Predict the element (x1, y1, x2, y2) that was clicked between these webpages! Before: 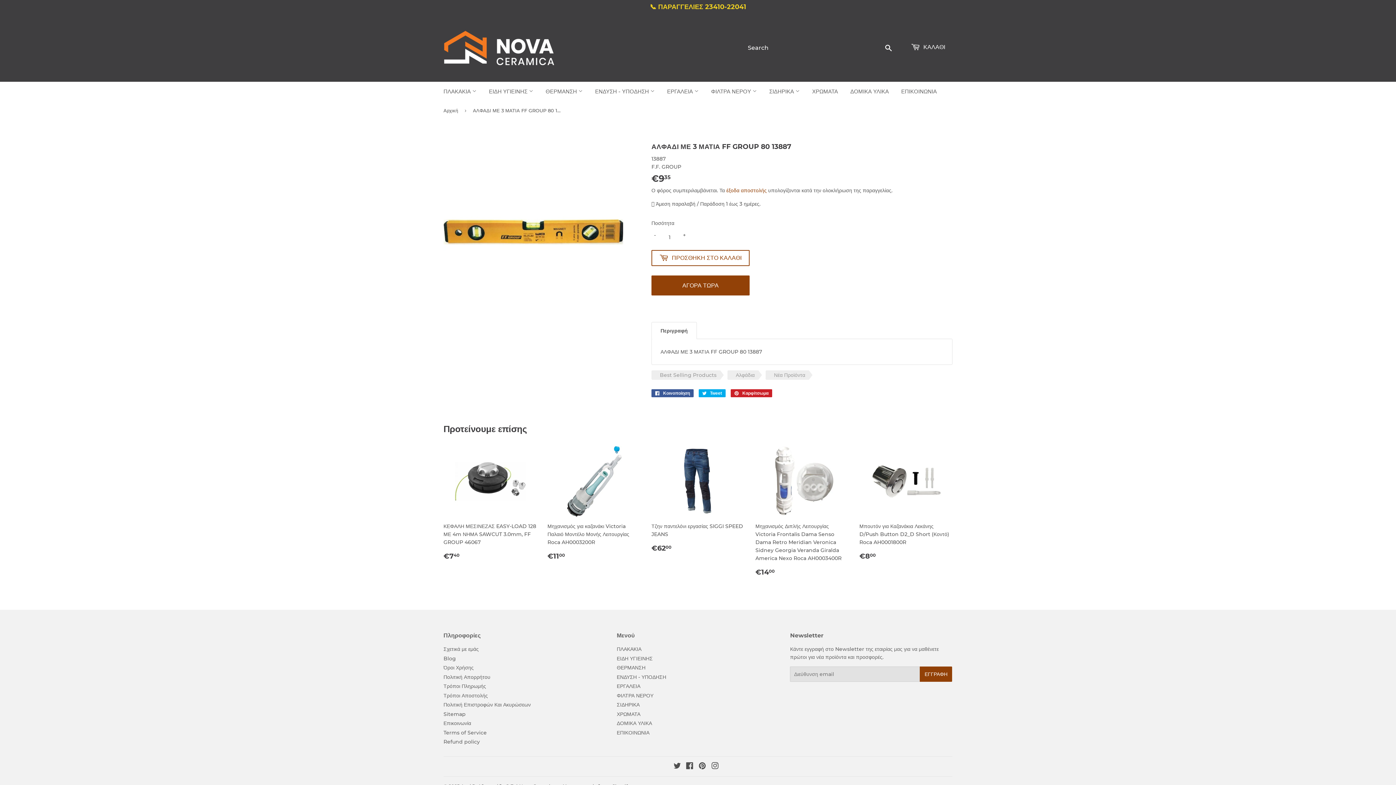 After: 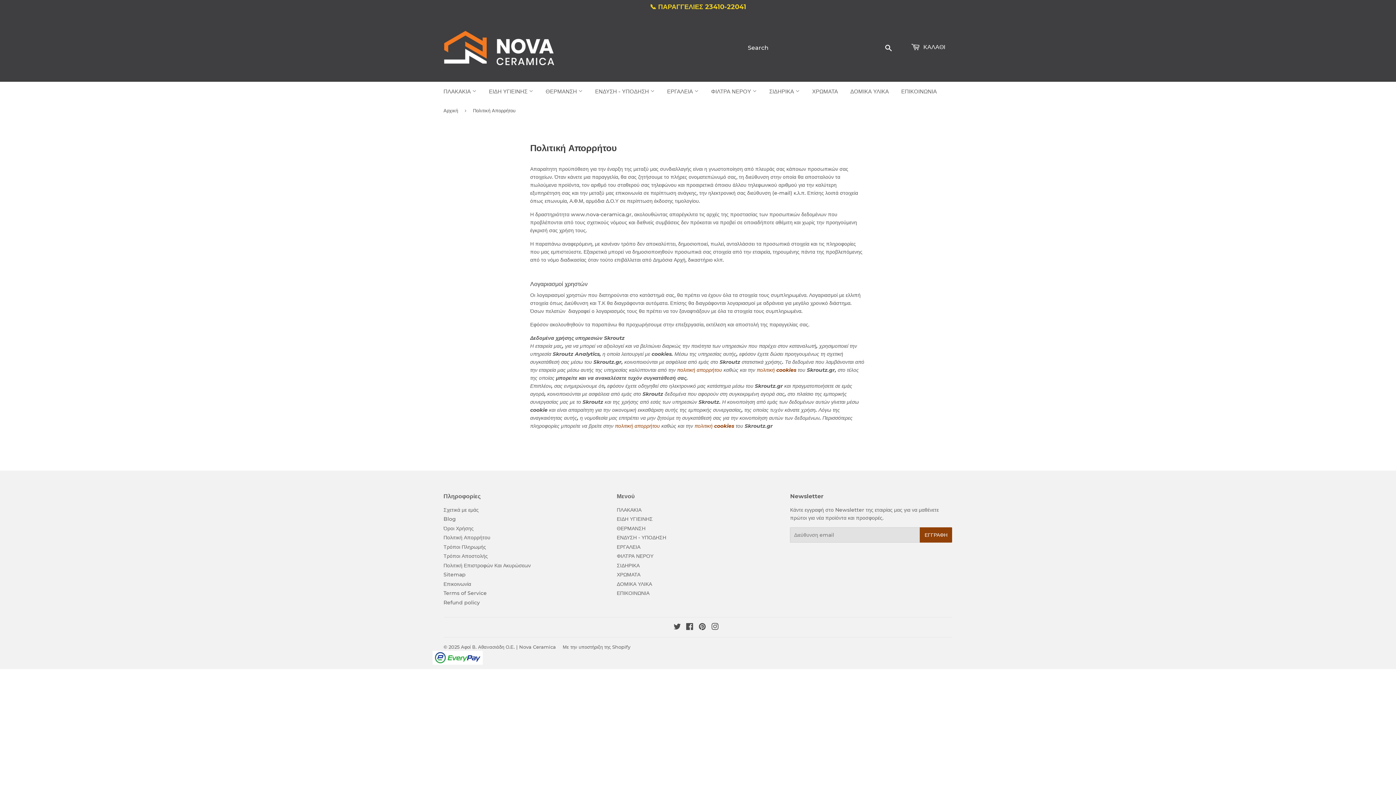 Action: bbox: (443, 674, 490, 680) label: Πολιτική Απορρήτου